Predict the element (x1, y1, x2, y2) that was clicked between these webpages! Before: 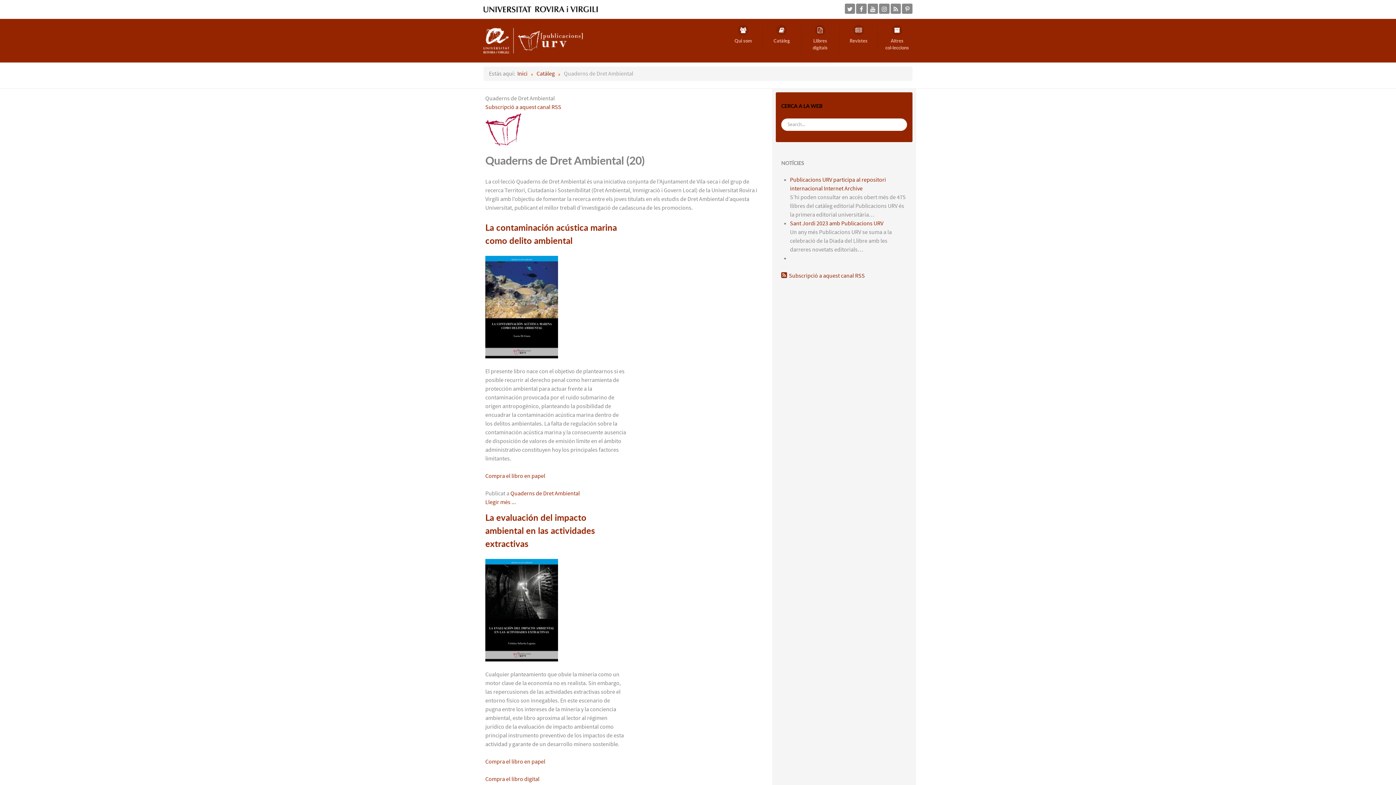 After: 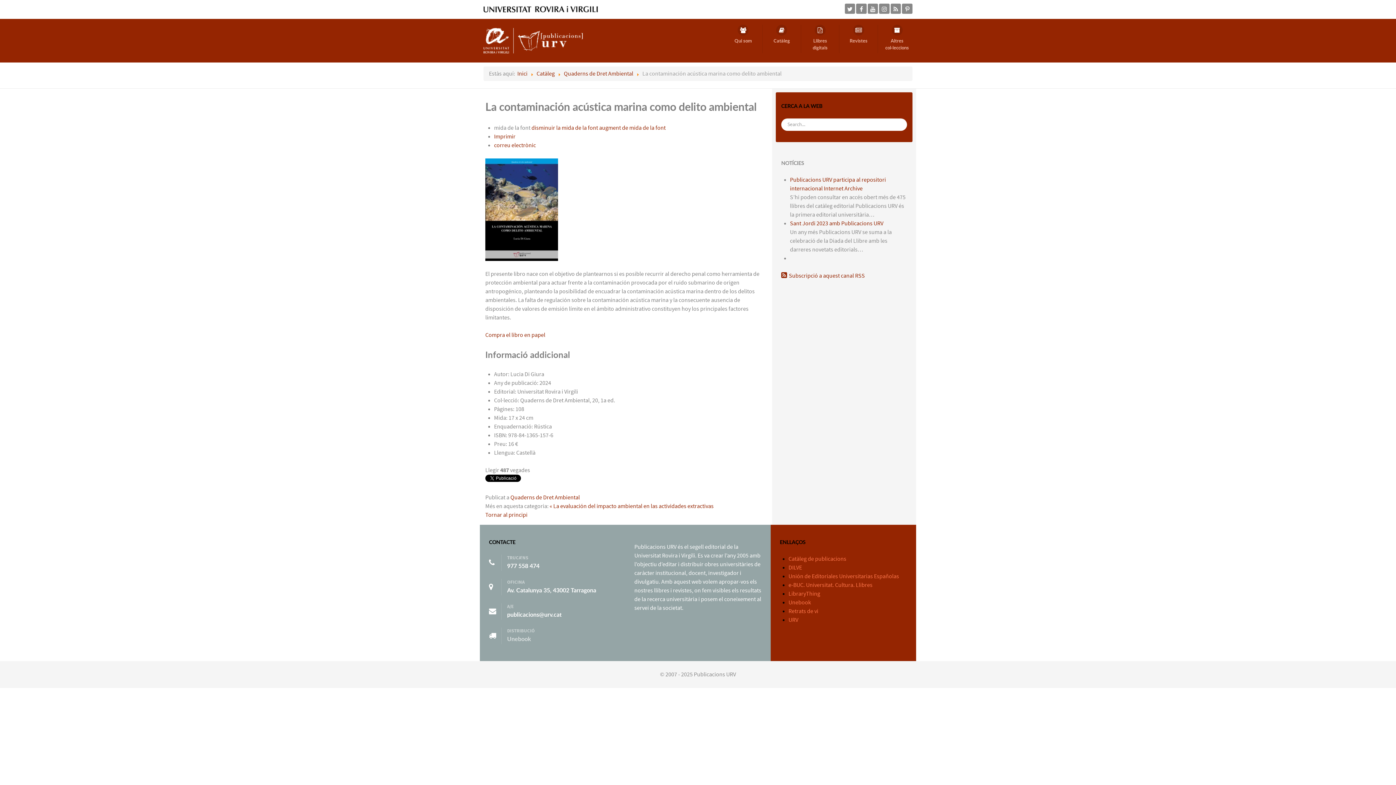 Action: bbox: (485, 499, 516, 505) label: Llegir més ...